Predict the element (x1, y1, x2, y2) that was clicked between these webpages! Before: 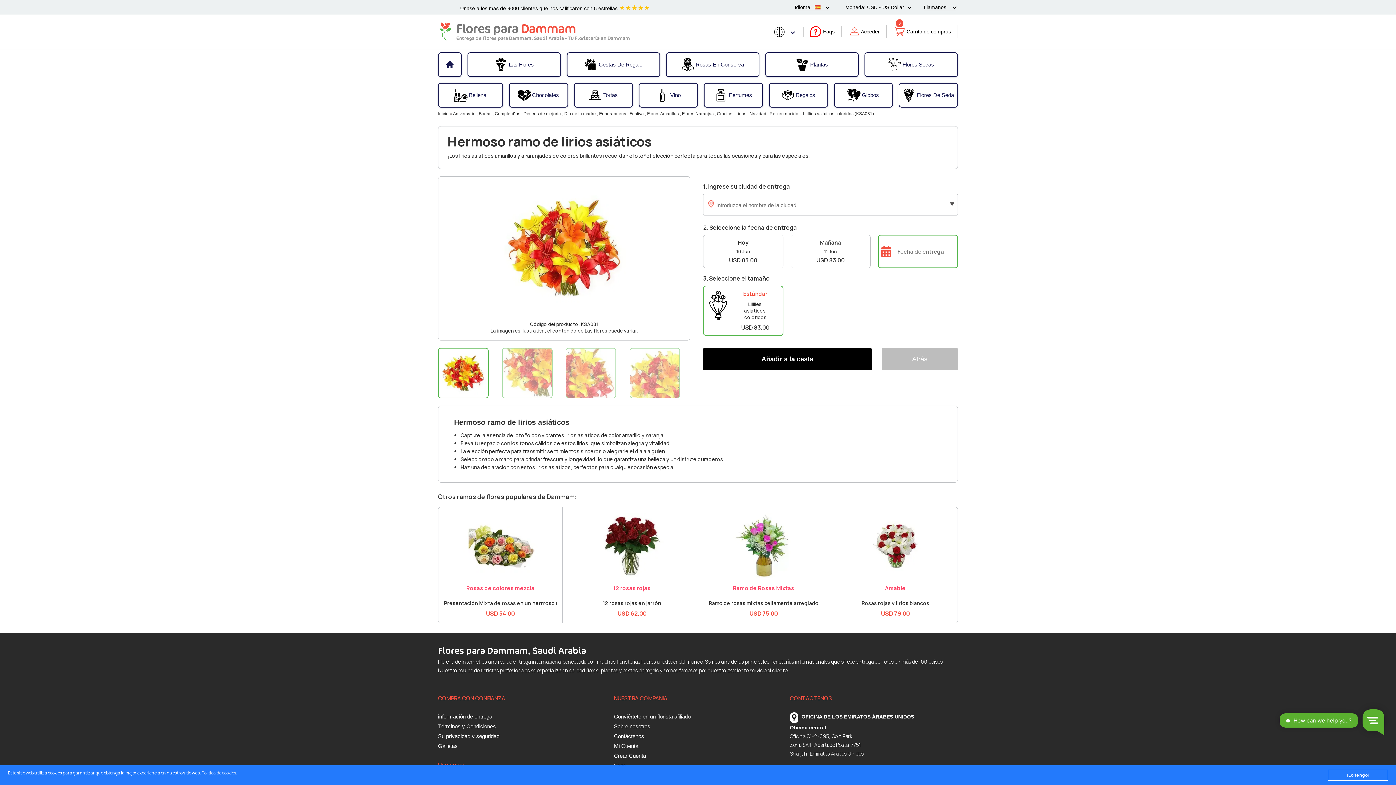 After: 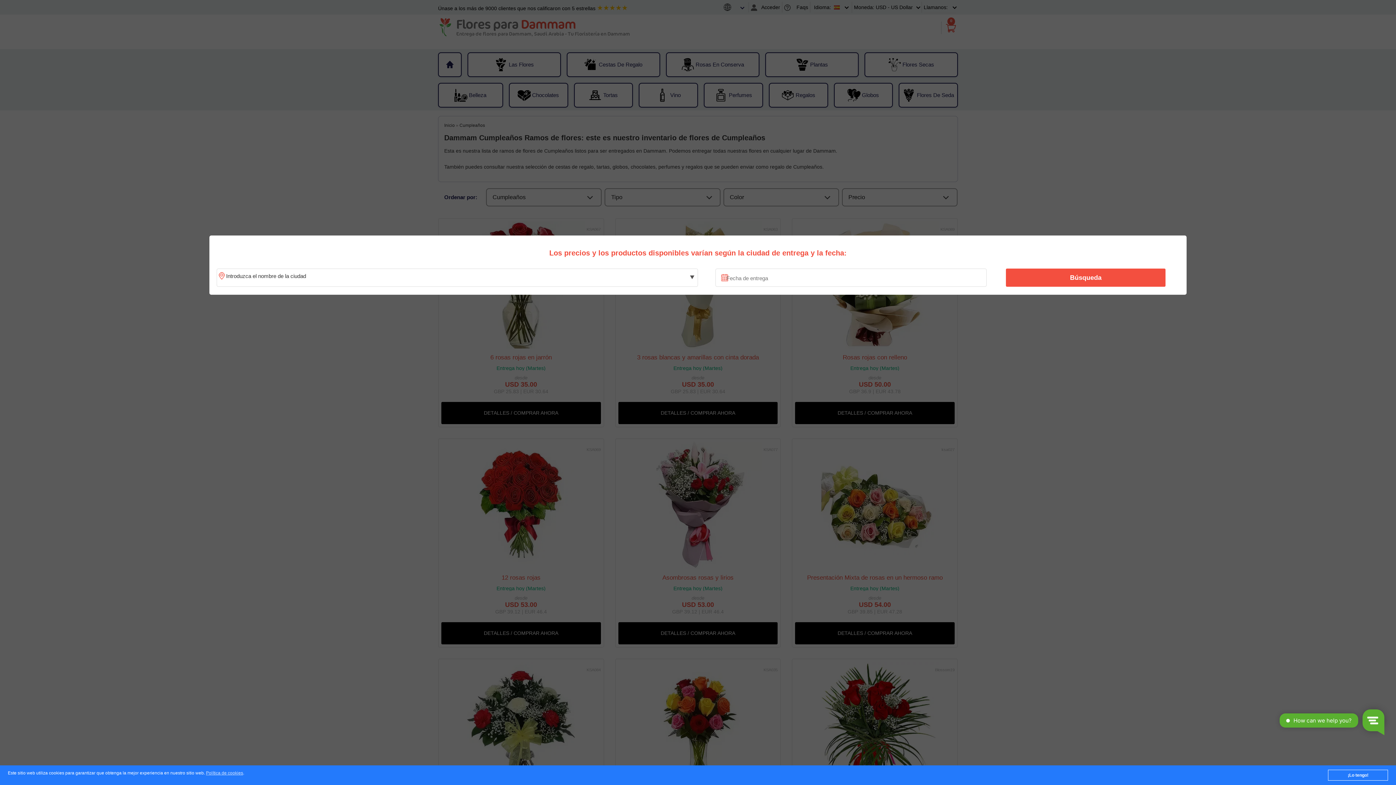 Action: bbox: (494, 111, 521, 116) label: Cumpleaños 